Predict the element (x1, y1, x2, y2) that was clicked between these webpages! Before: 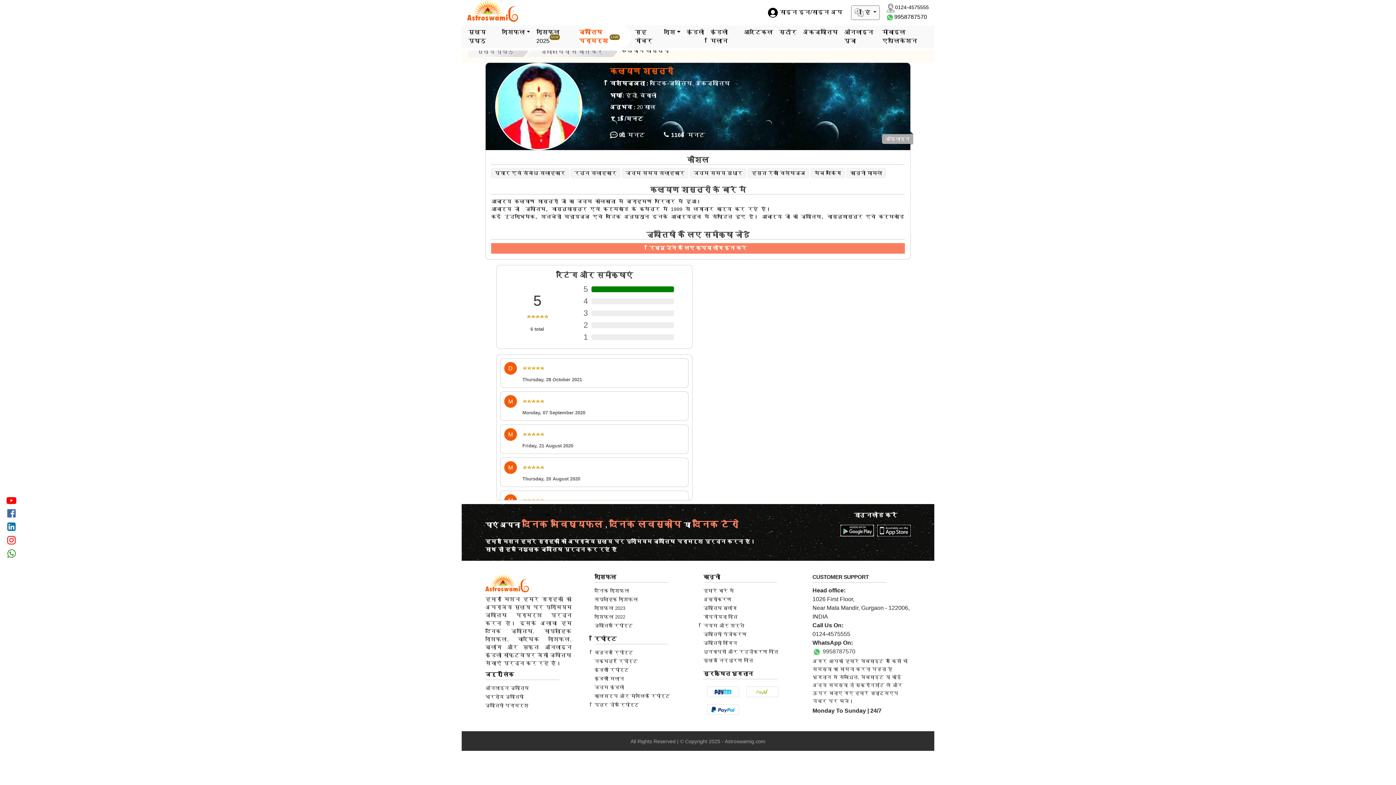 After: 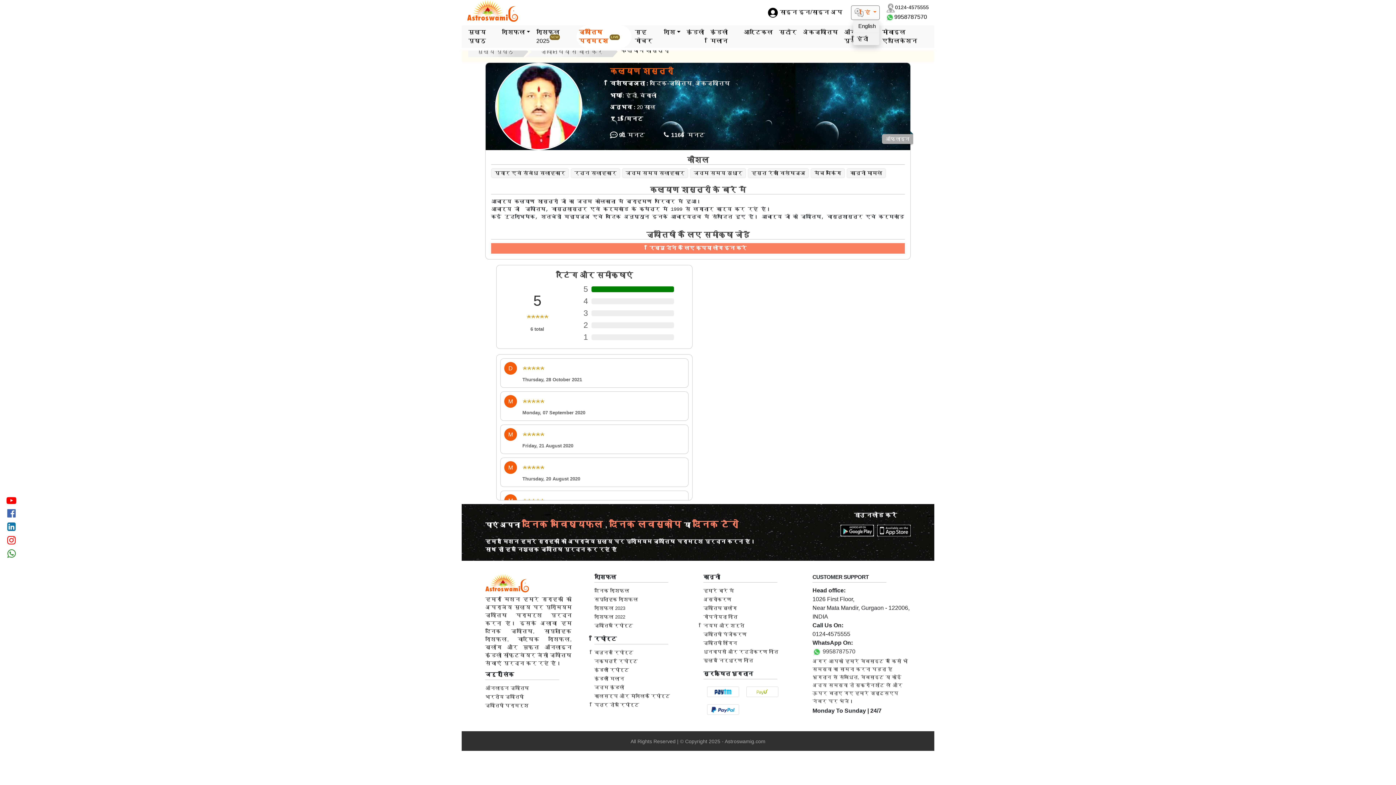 Action: bbox: (852, 5, 879, 19) label:  हिं 